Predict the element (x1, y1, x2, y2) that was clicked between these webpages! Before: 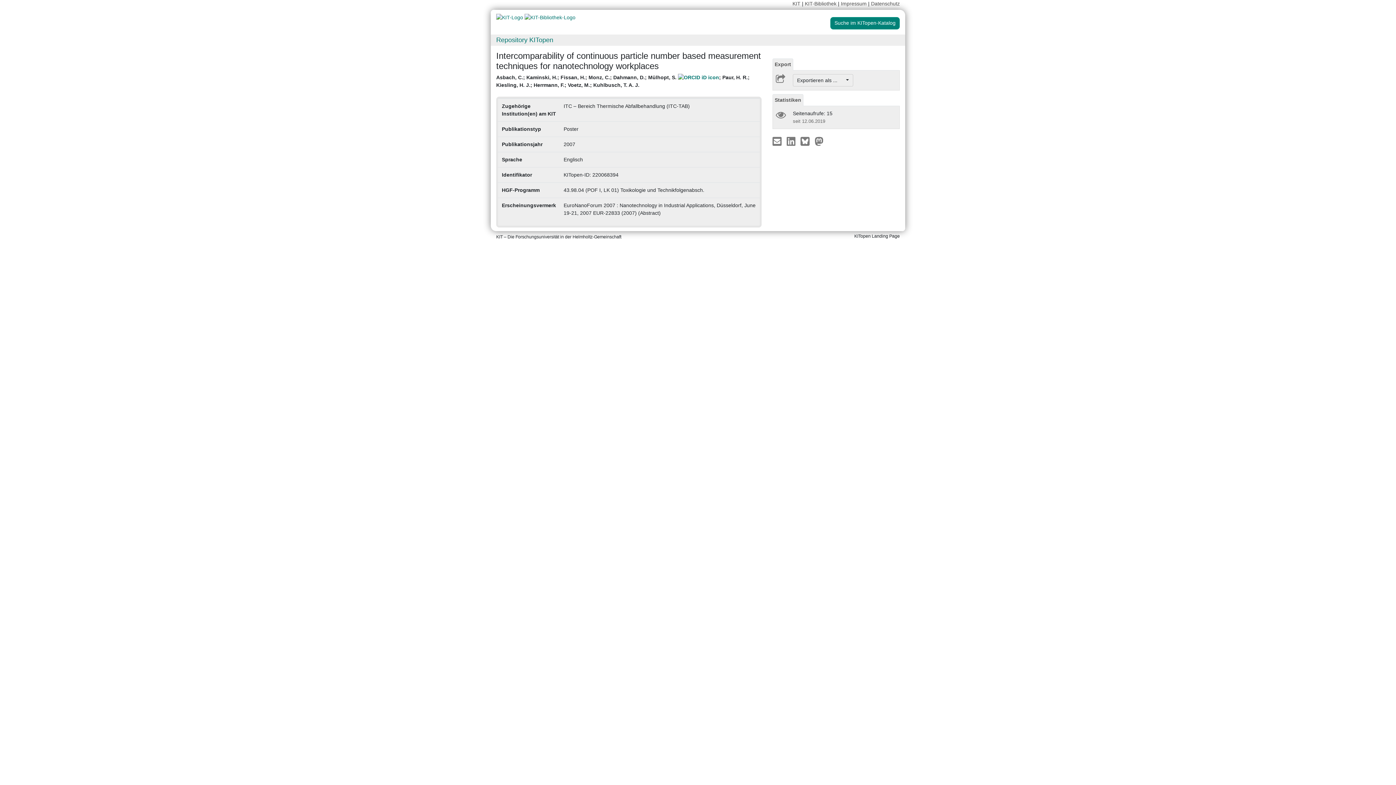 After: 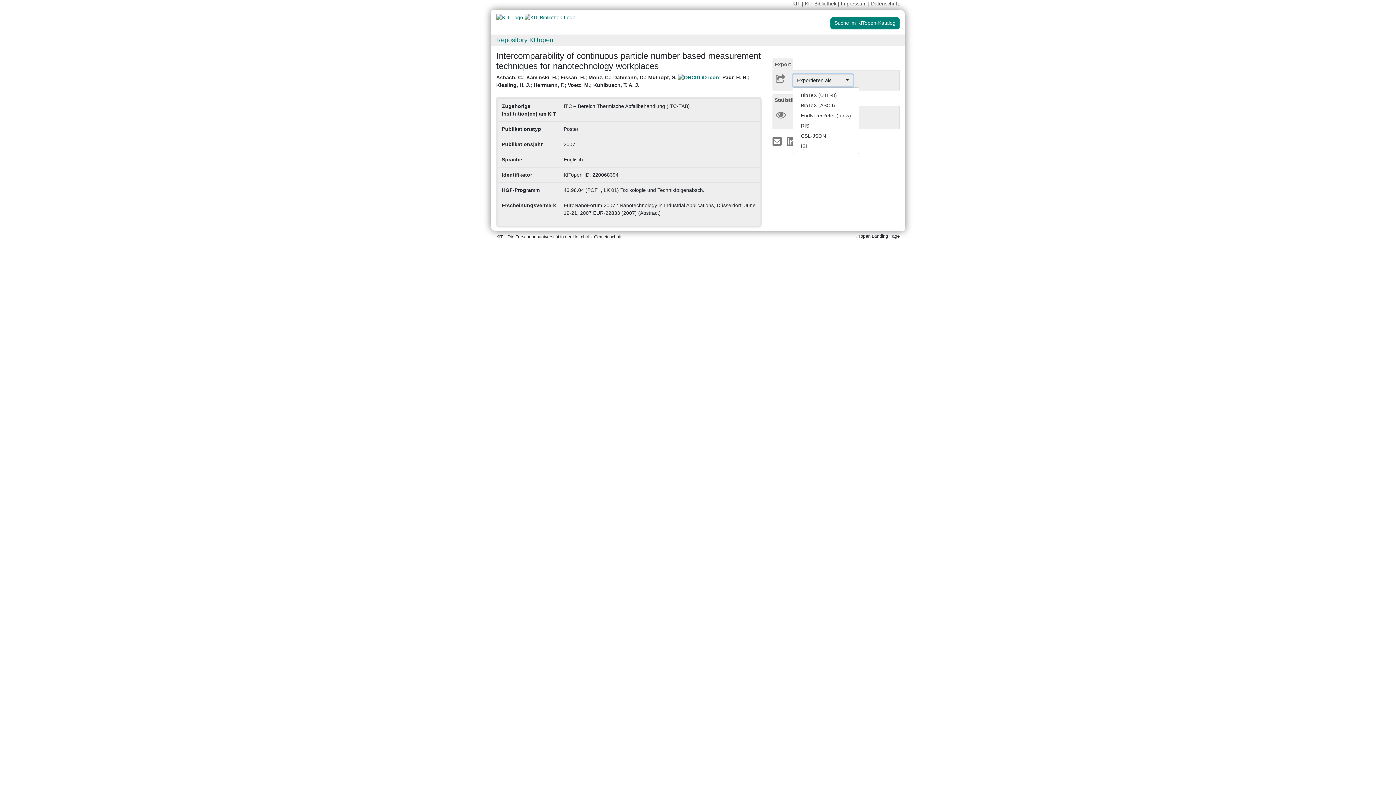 Action: label: Exportieren als ...      bbox: (793, 74, 853, 86)